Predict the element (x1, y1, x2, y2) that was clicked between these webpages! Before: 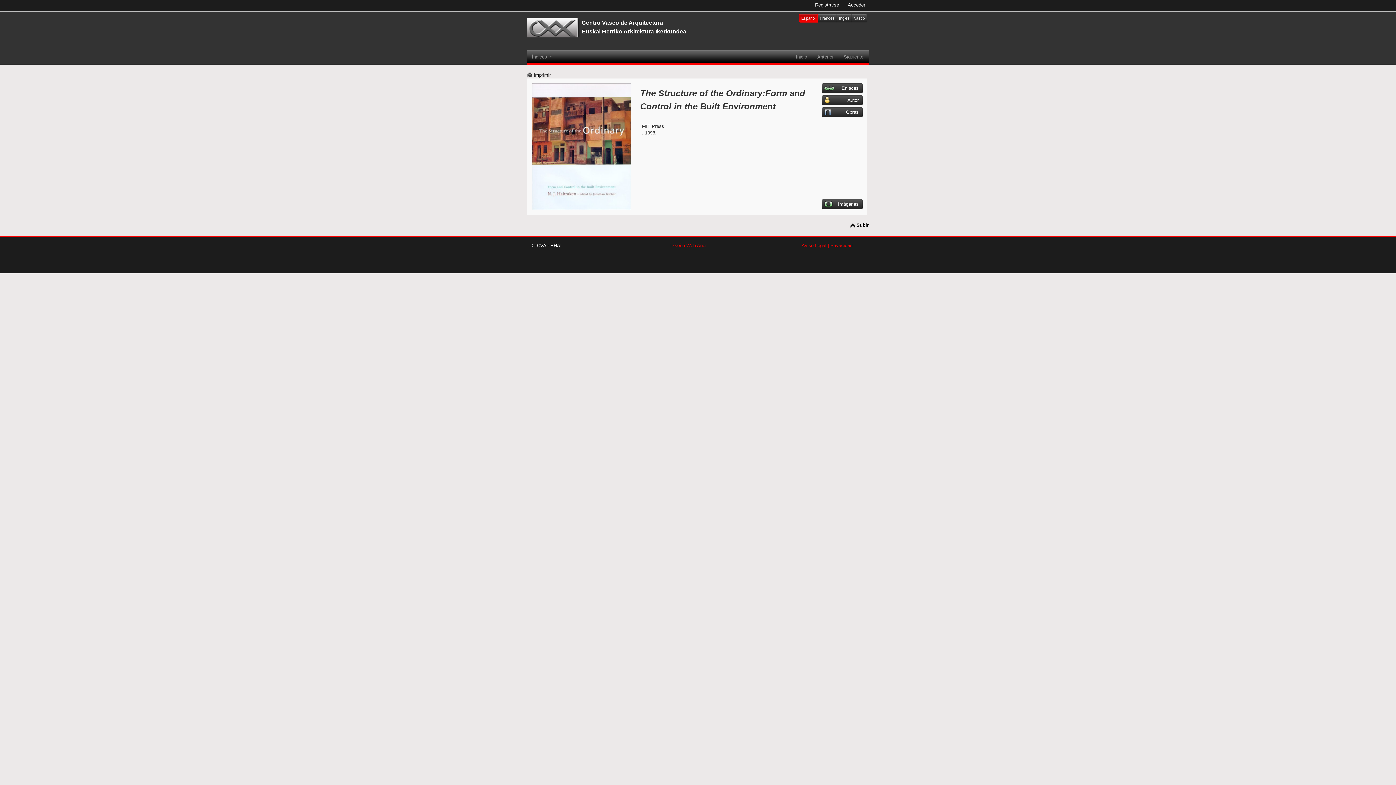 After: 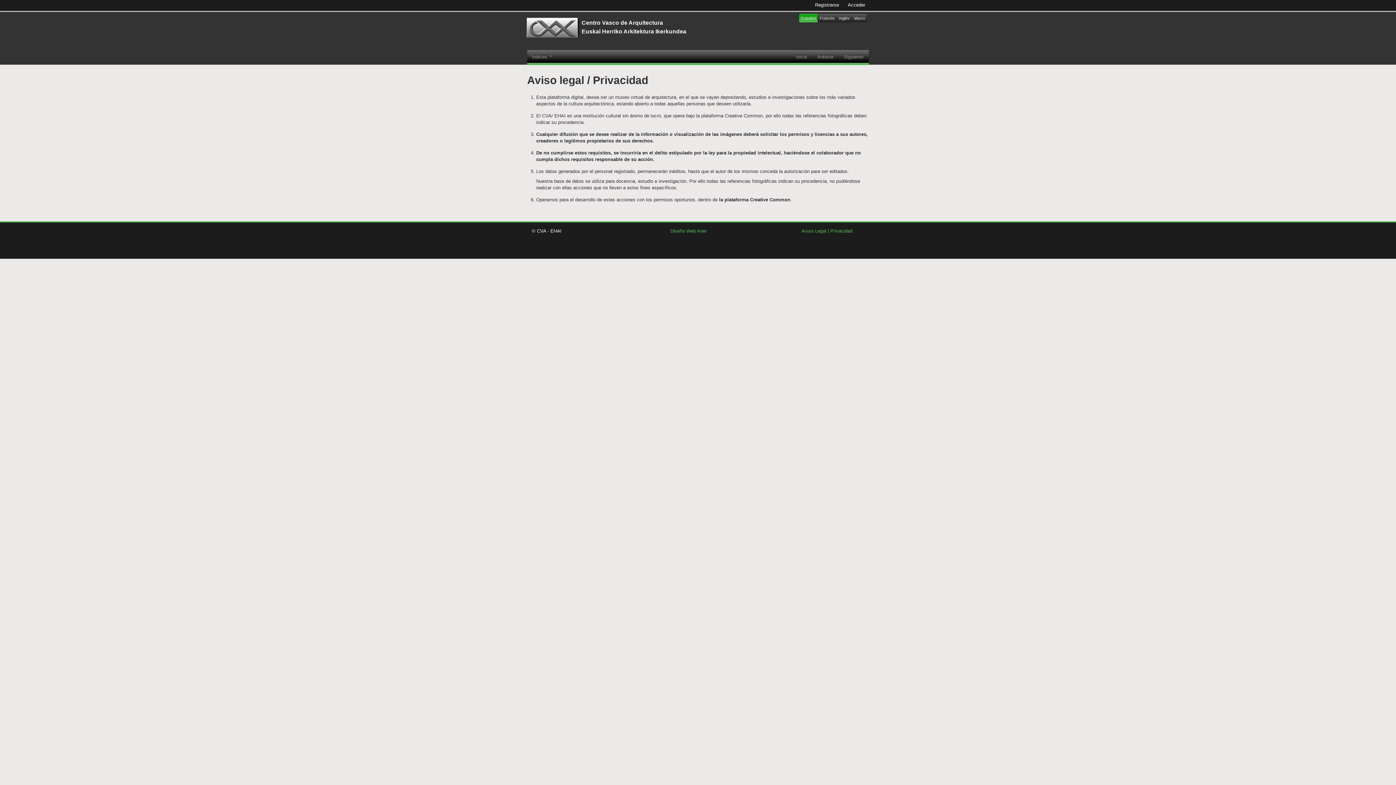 Action: label: Aviso Legal | Privacidad bbox: (801, 242, 852, 248)